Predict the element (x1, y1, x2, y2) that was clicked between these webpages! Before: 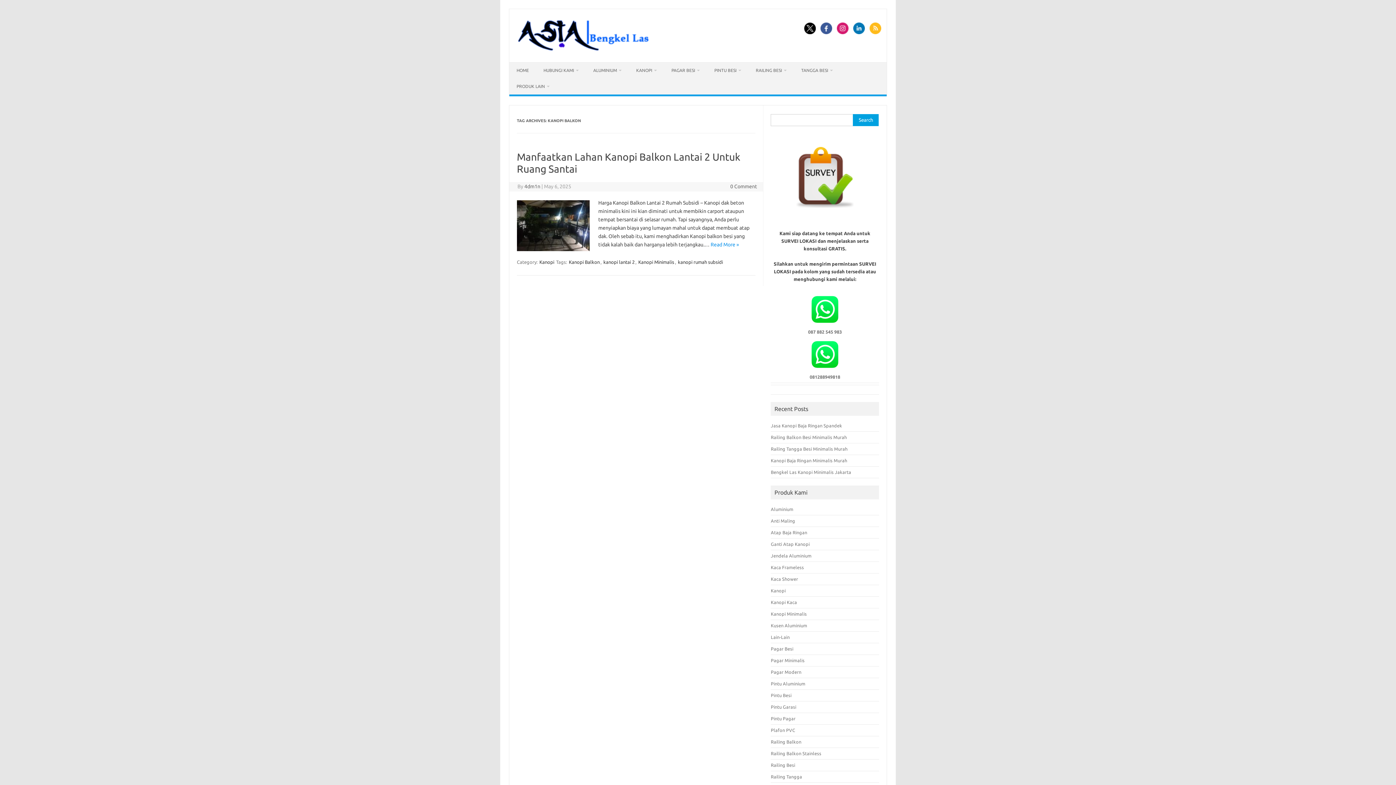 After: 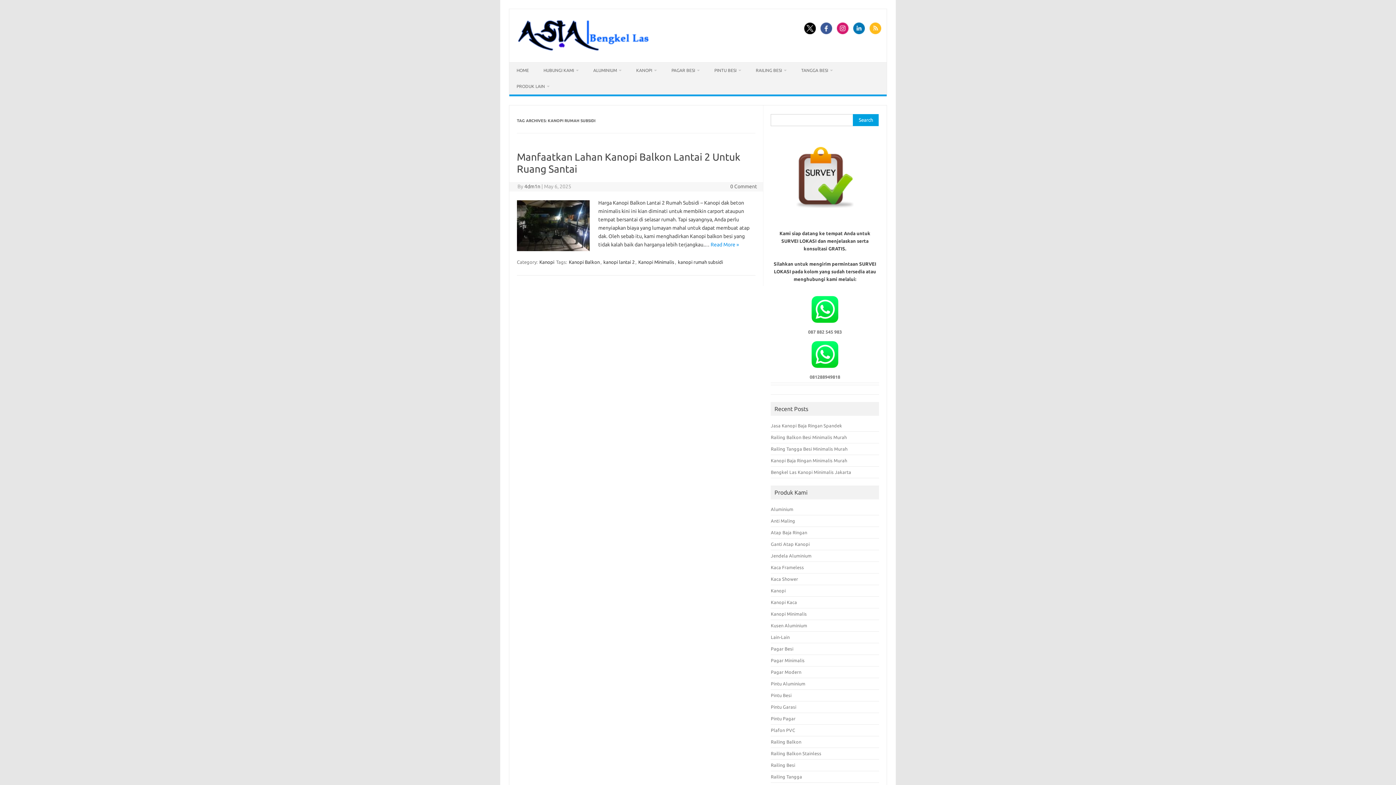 Action: bbox: (677, 258, 723, 265) label: kanopi rumah subsidi